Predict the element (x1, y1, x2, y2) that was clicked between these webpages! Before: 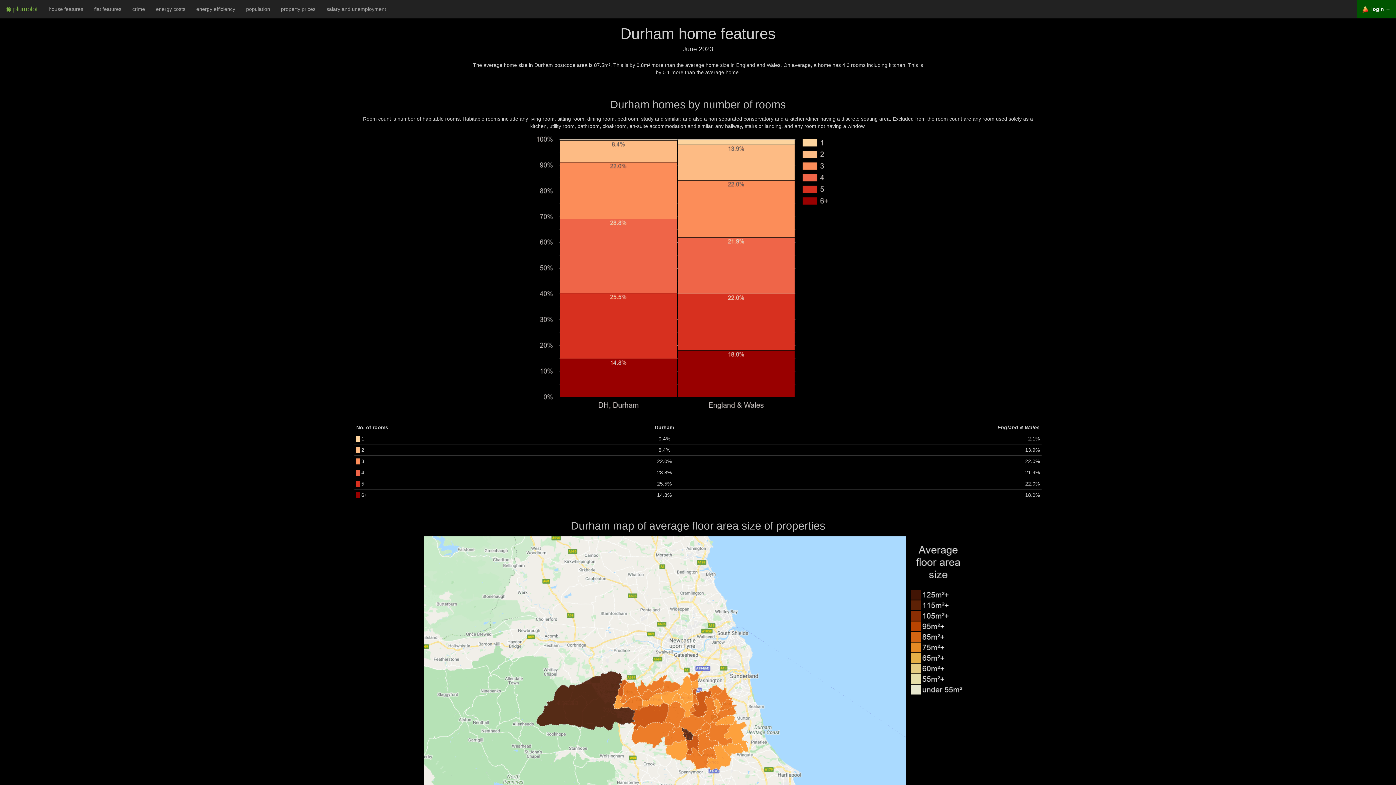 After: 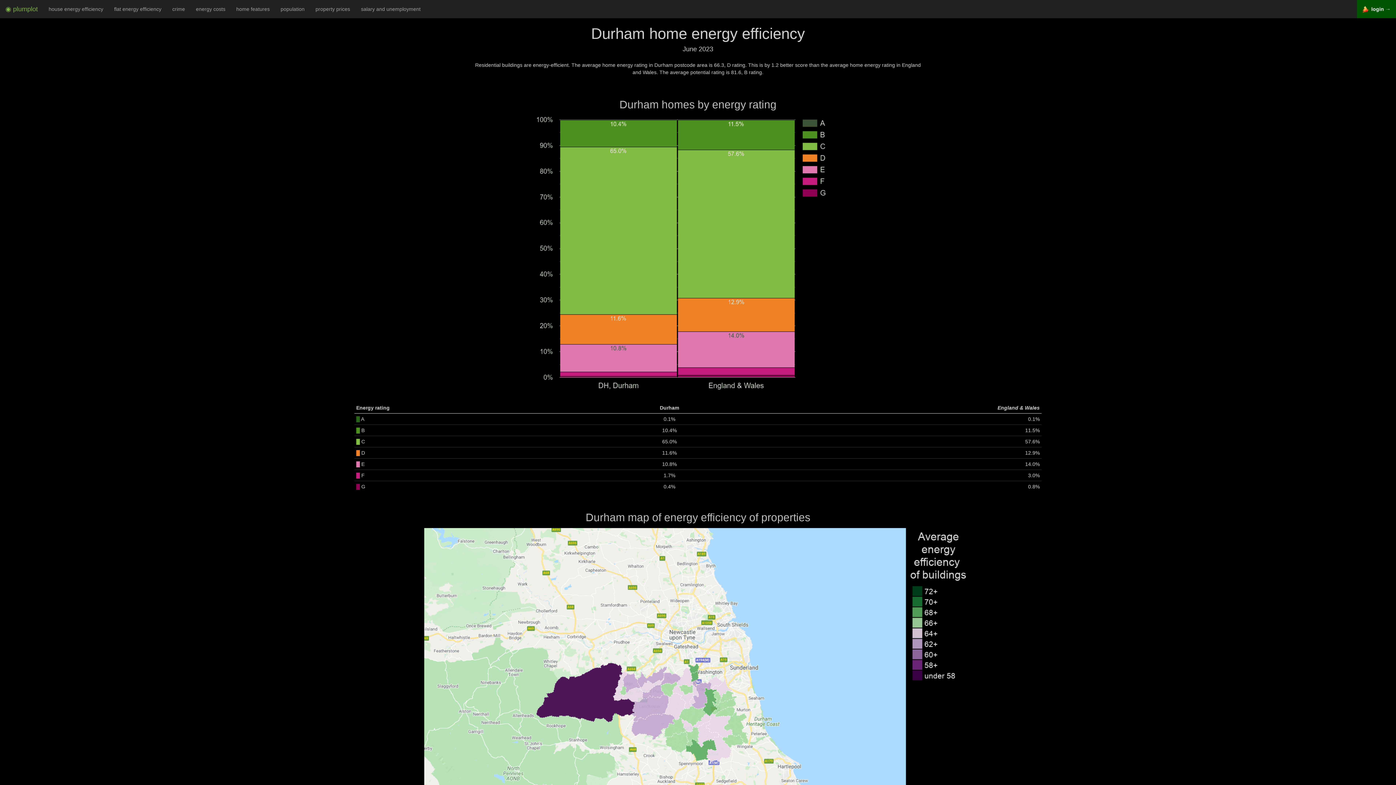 Action: bbox: (190, 0, 240, 18) label: energy efficiency